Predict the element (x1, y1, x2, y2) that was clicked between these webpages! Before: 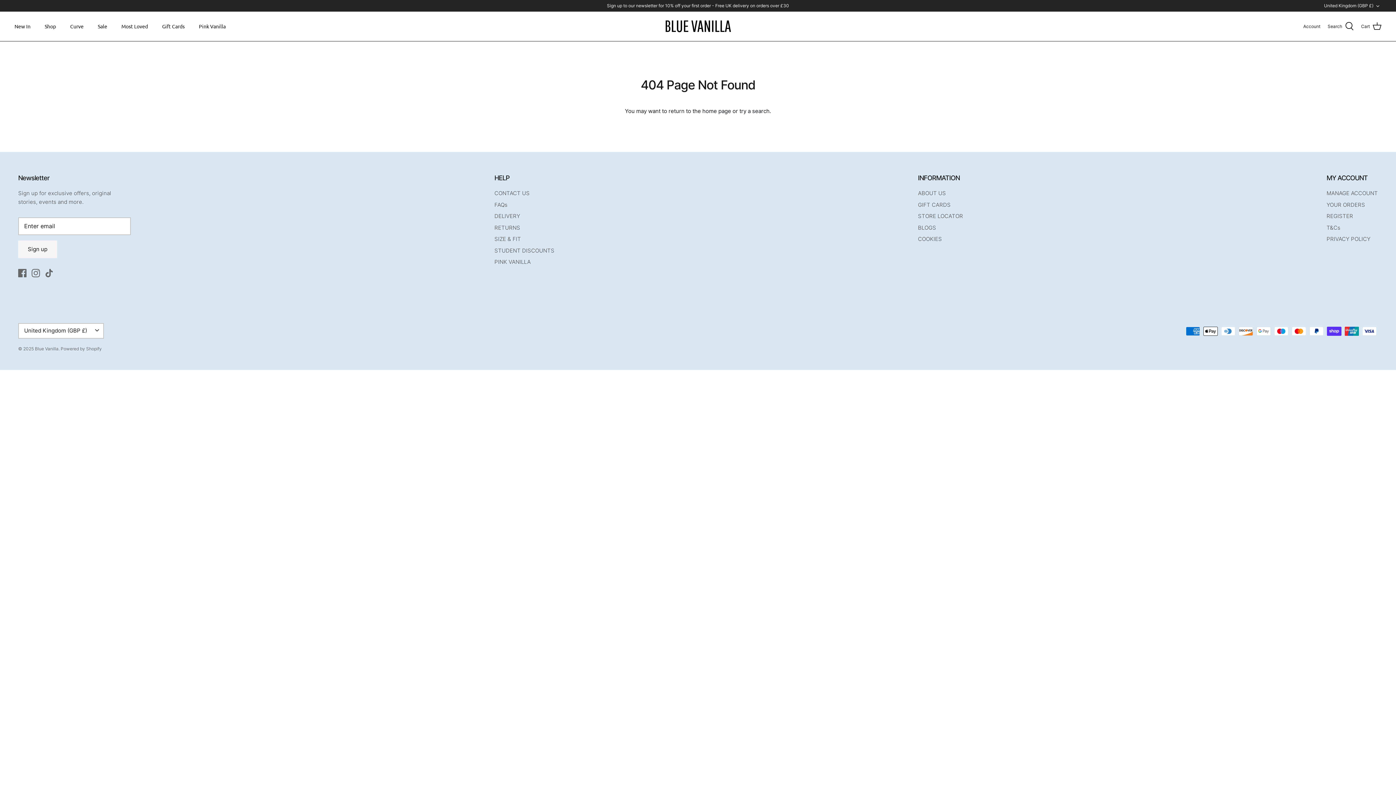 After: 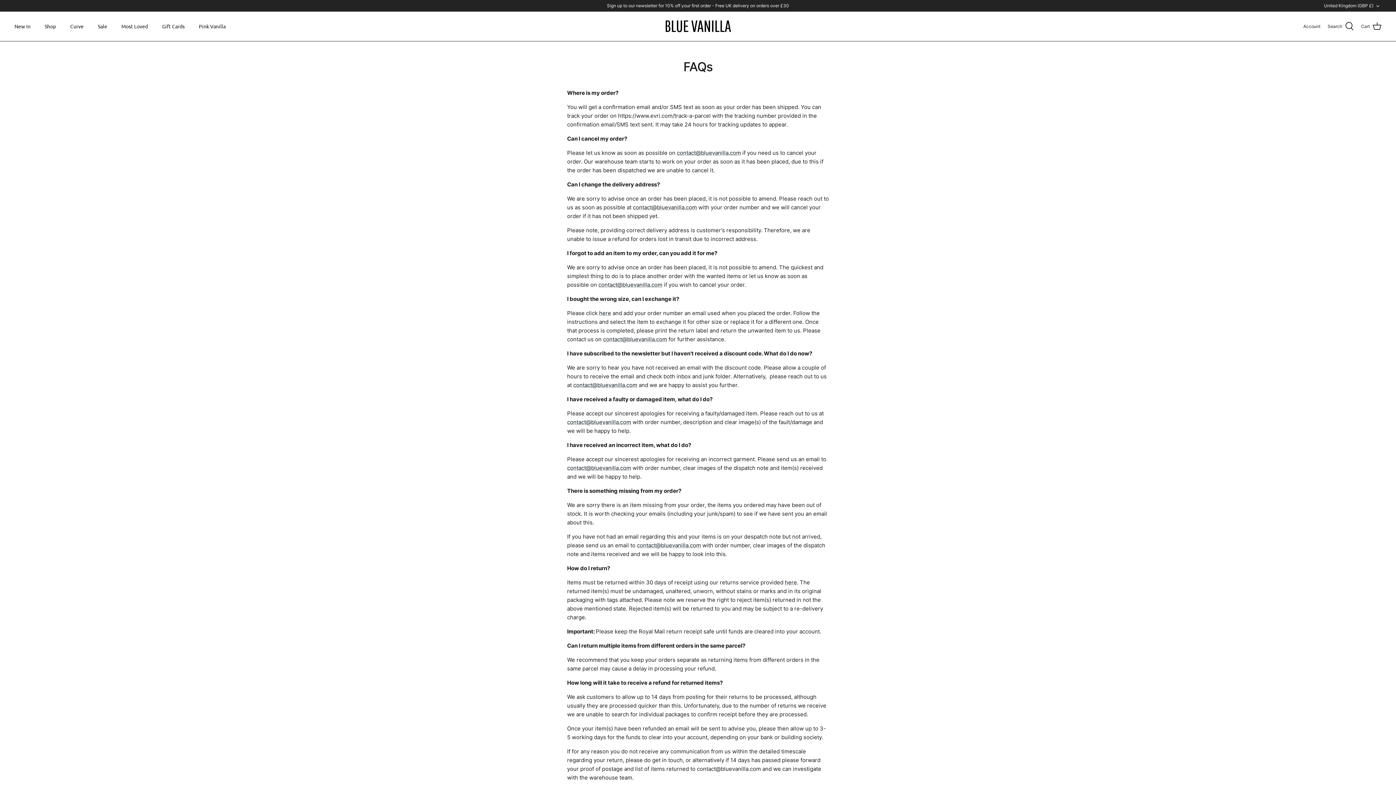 Action: bbox: (494, 201, 507, 208) label: FAQs